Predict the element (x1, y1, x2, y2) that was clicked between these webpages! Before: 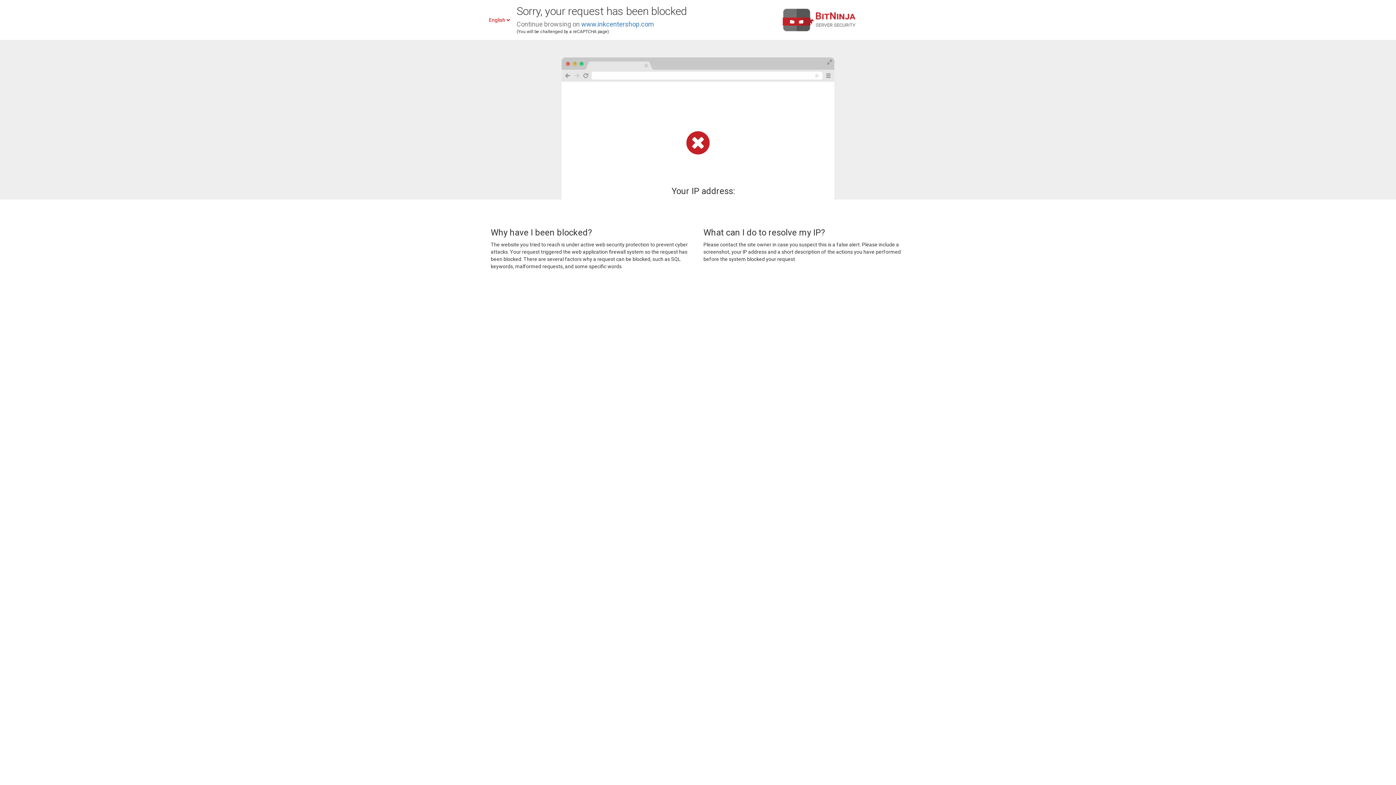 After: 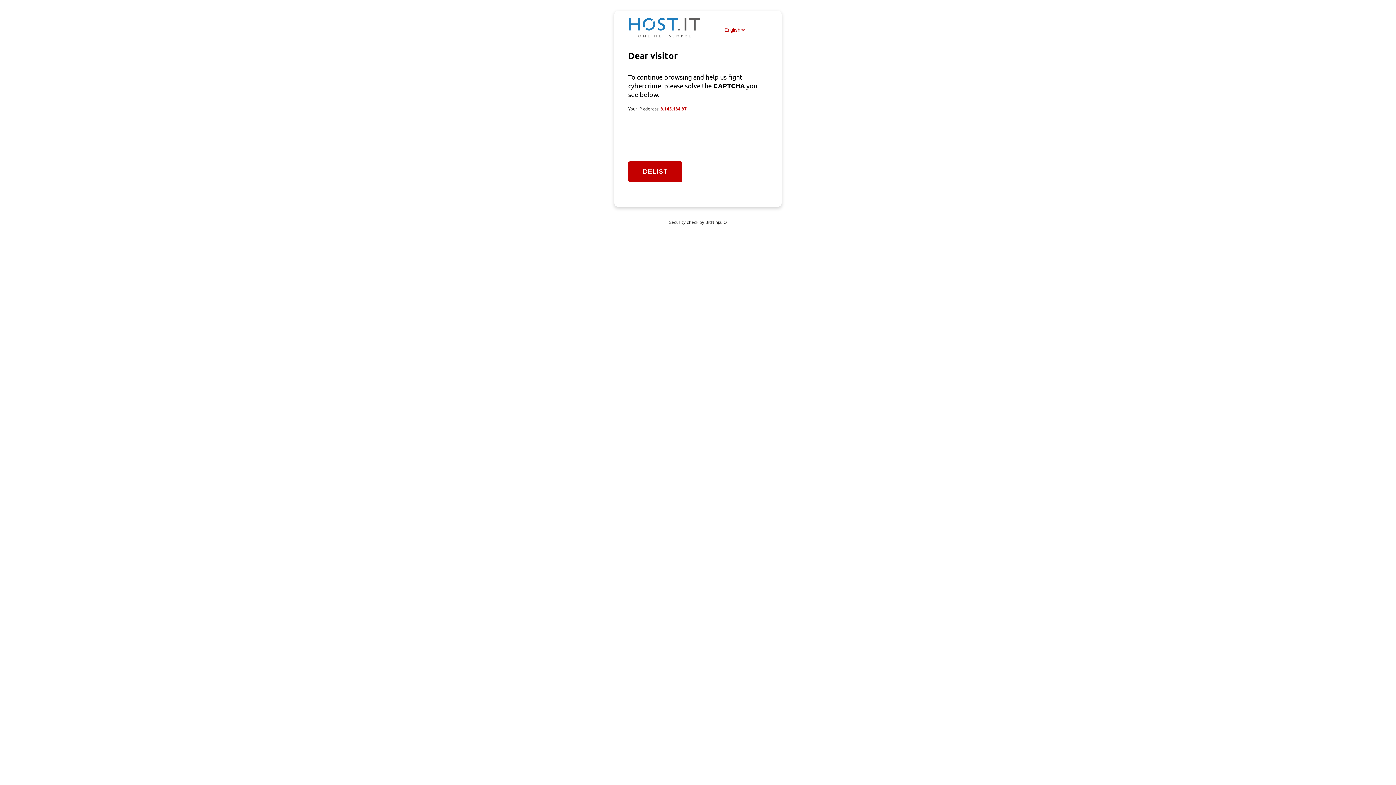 Action: bbox: (581, 20, 654, 28) label: www.inkcentershop.com